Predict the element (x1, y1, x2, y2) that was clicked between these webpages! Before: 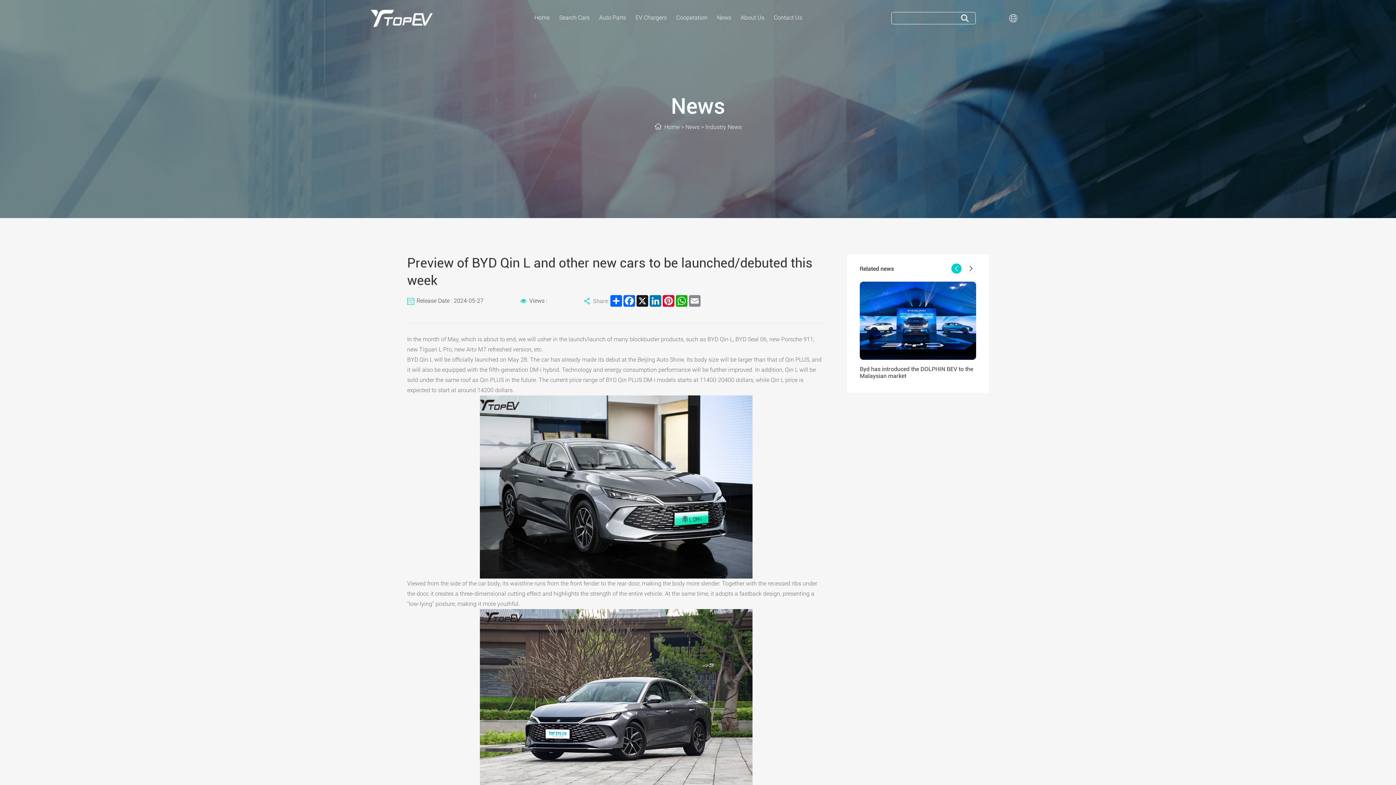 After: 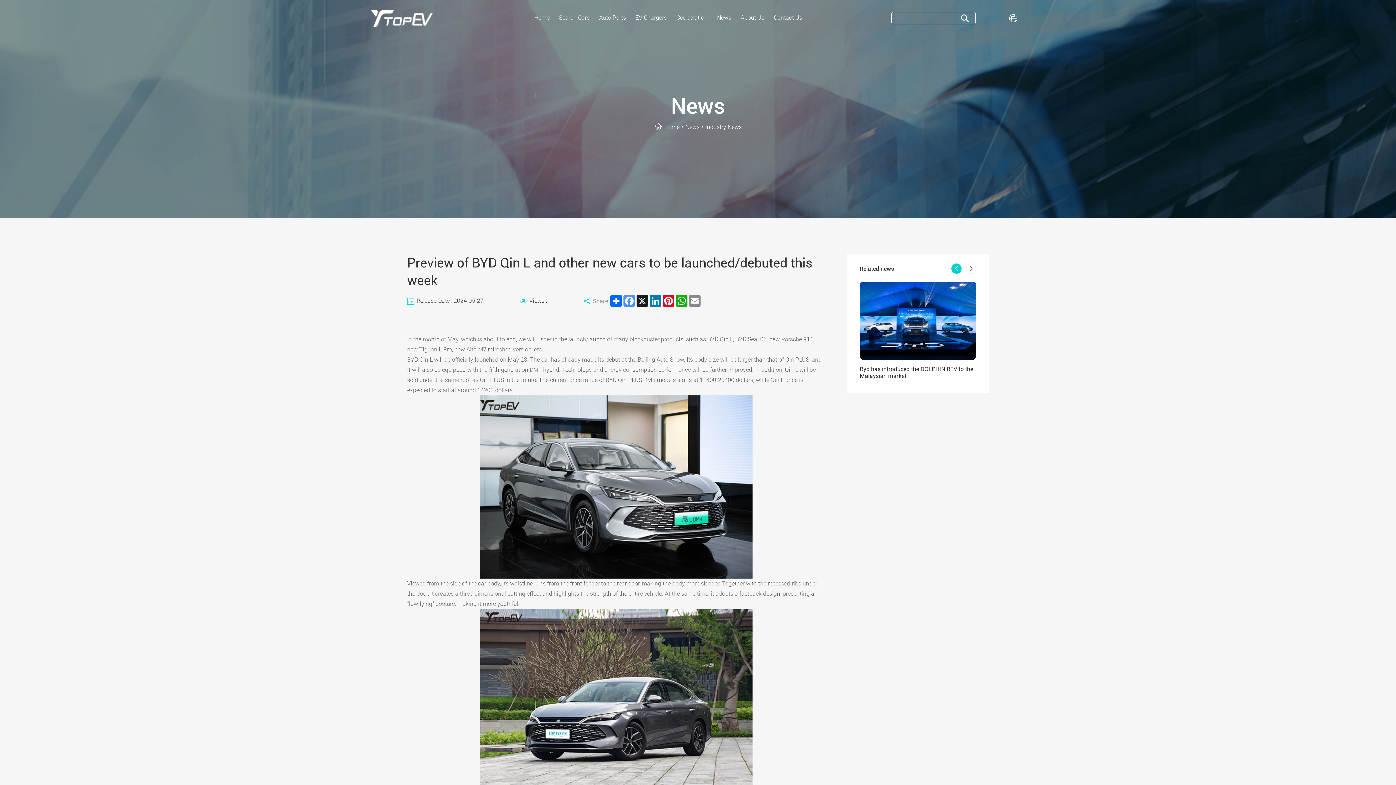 Action: label: Facebook bbox: (622, 295, 635, 306)